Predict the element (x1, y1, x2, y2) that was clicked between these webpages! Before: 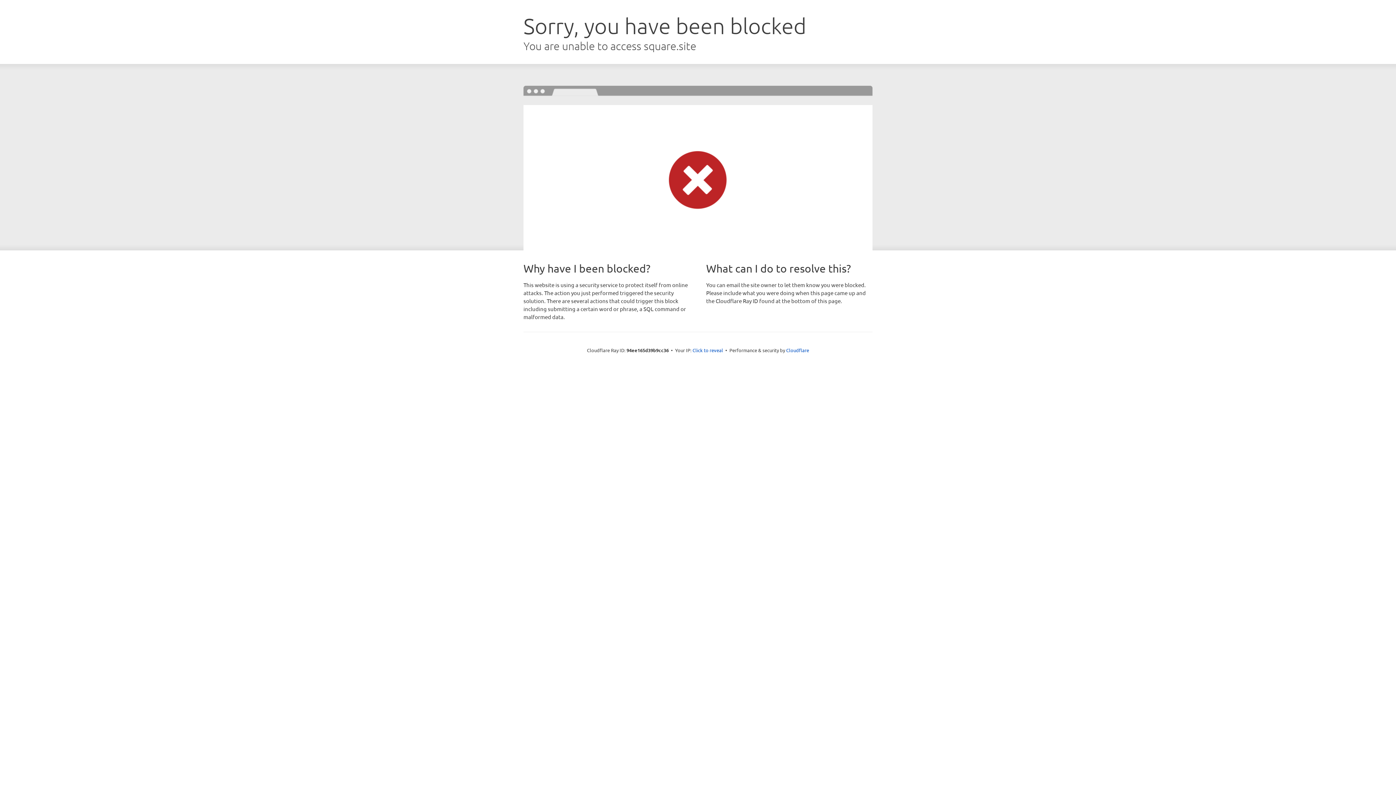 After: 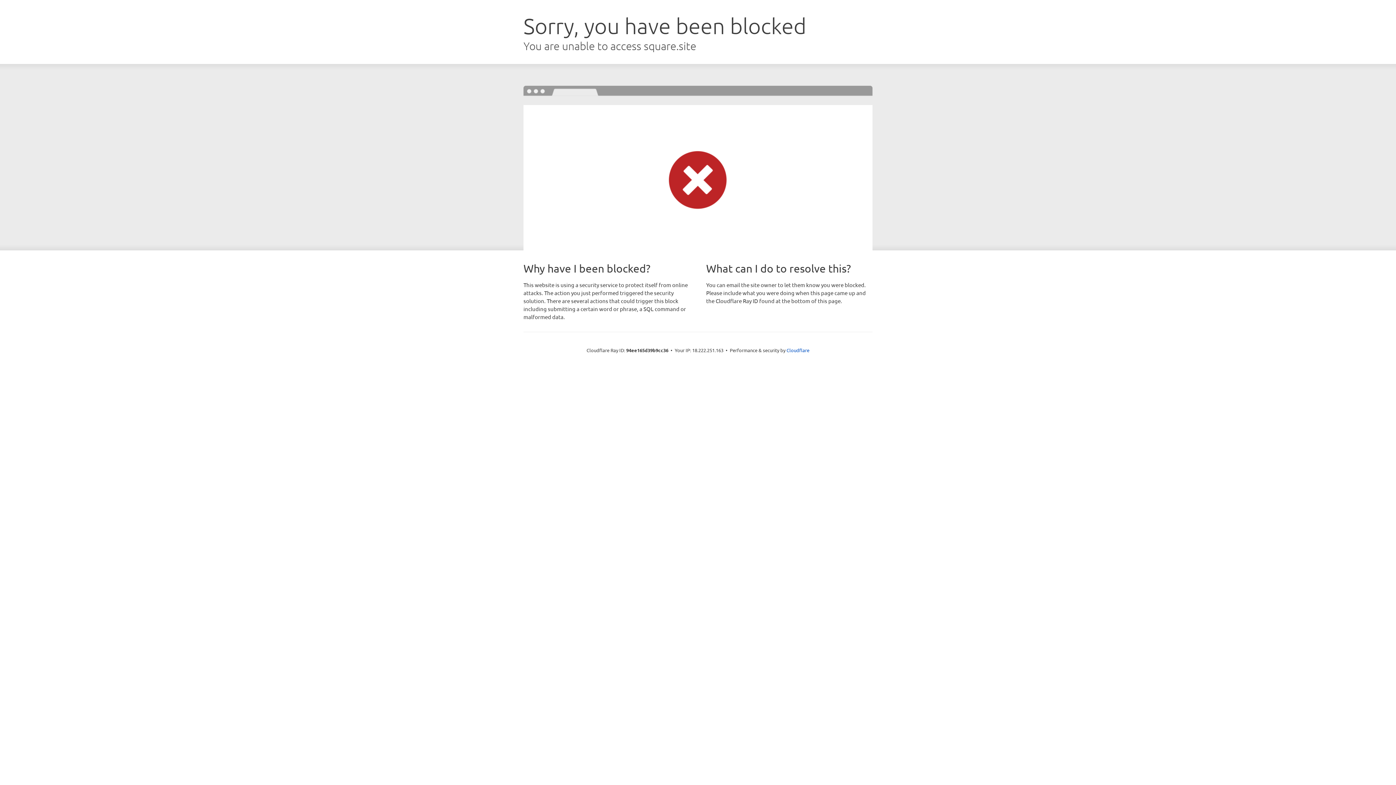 Action: bbox: (692, 346, 723, 353) label: Click to reveal